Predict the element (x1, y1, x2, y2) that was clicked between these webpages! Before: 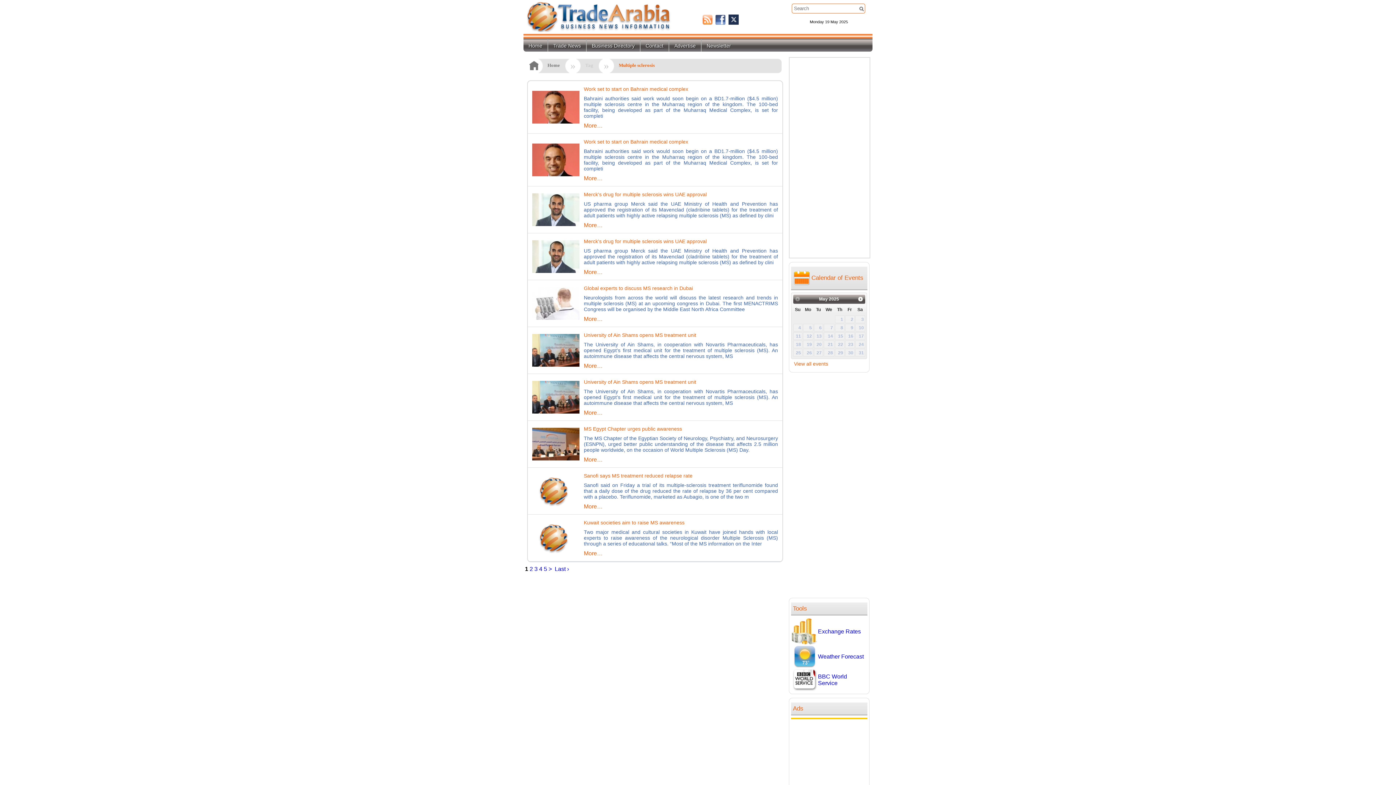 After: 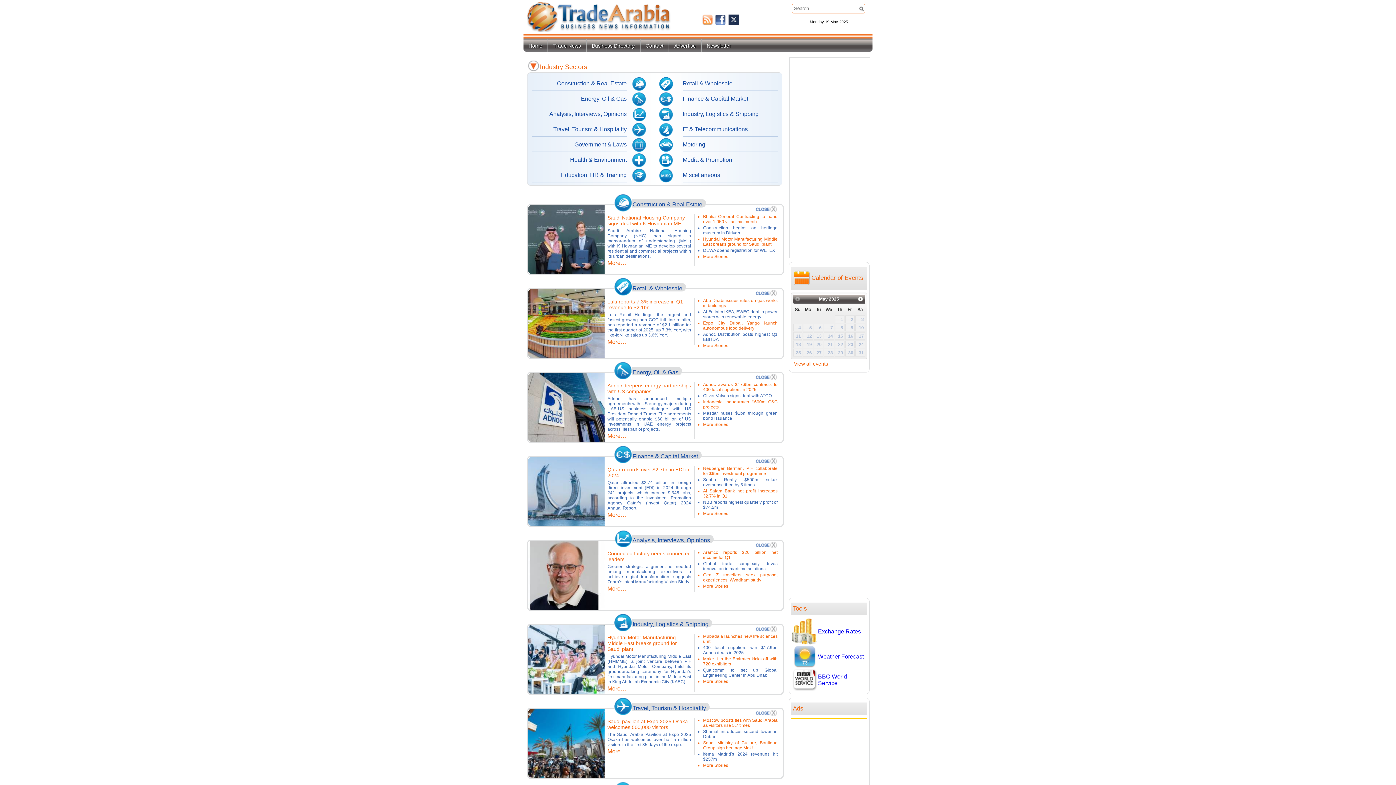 Action: bbox: (548, 39, 586, 51) label: Trade News